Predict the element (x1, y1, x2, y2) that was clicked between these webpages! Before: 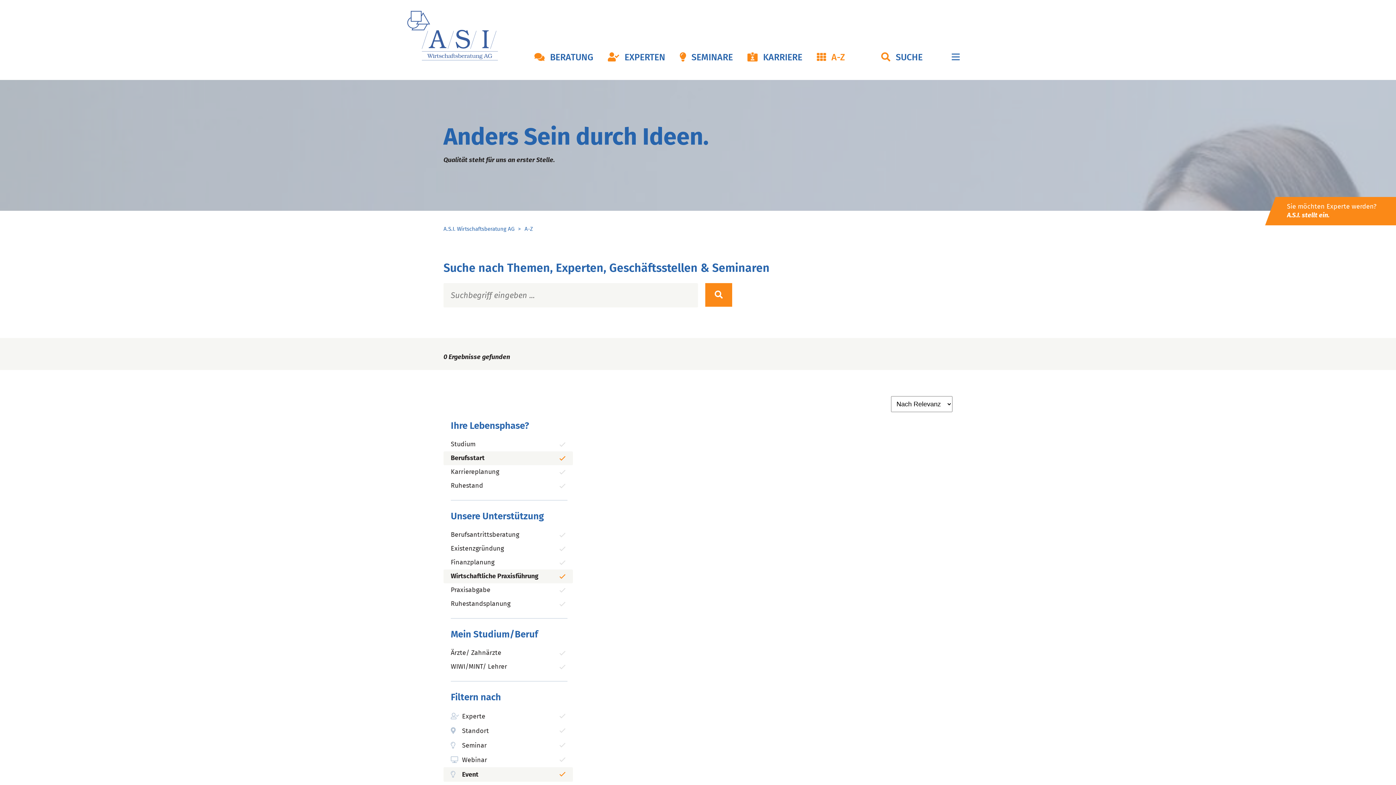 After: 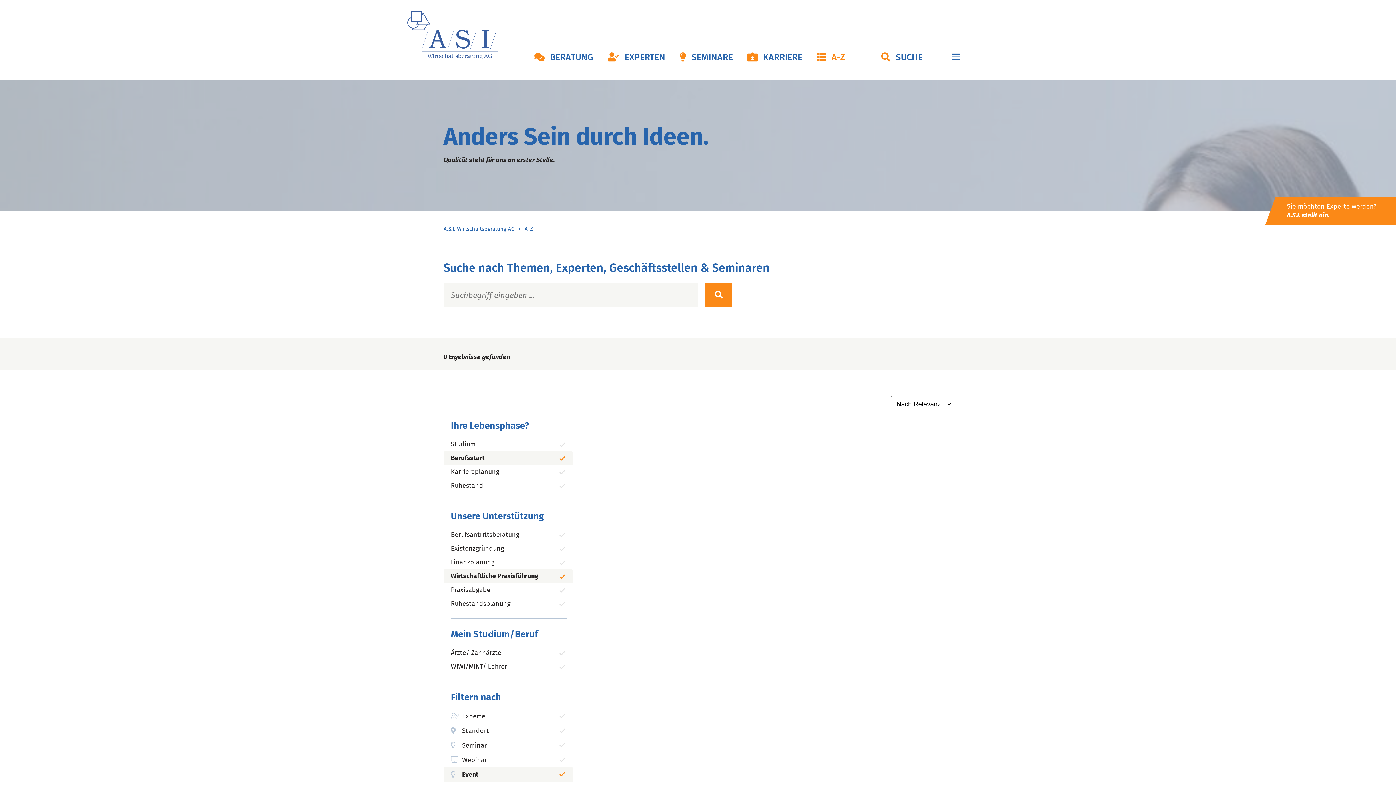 Action: bbox: (705, 283, 732, 306)